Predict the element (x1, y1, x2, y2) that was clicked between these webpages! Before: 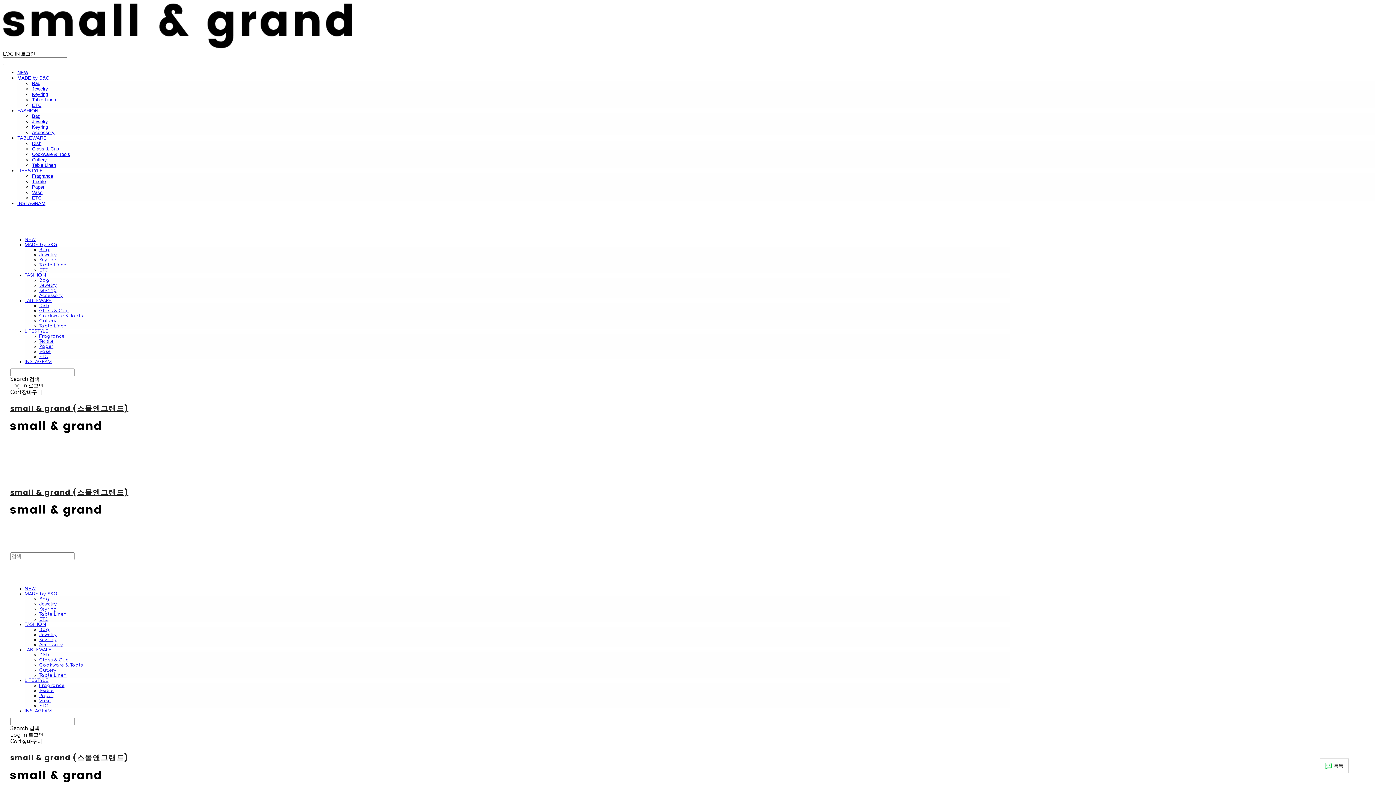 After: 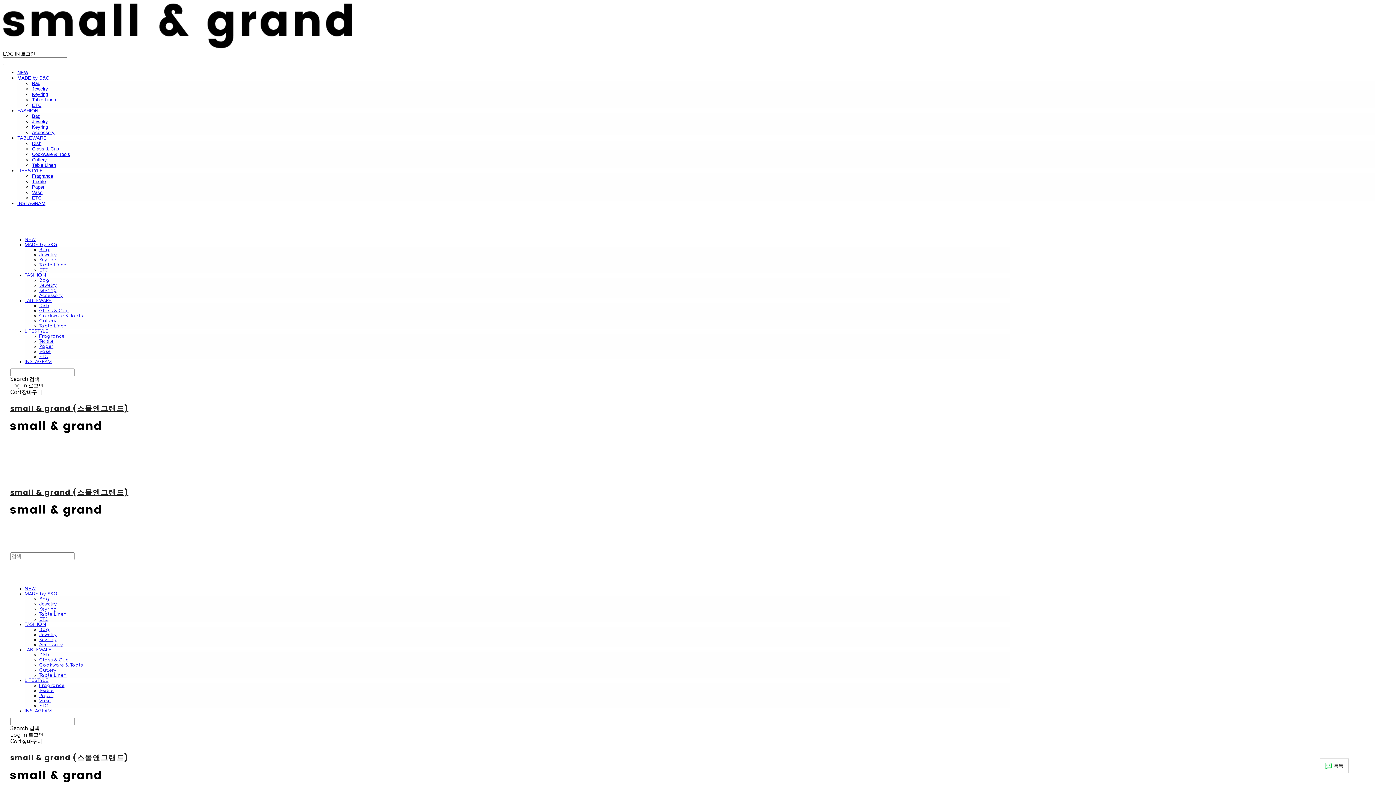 Action: bbox: (24, 242, 57, 247) label: MADE by S&G